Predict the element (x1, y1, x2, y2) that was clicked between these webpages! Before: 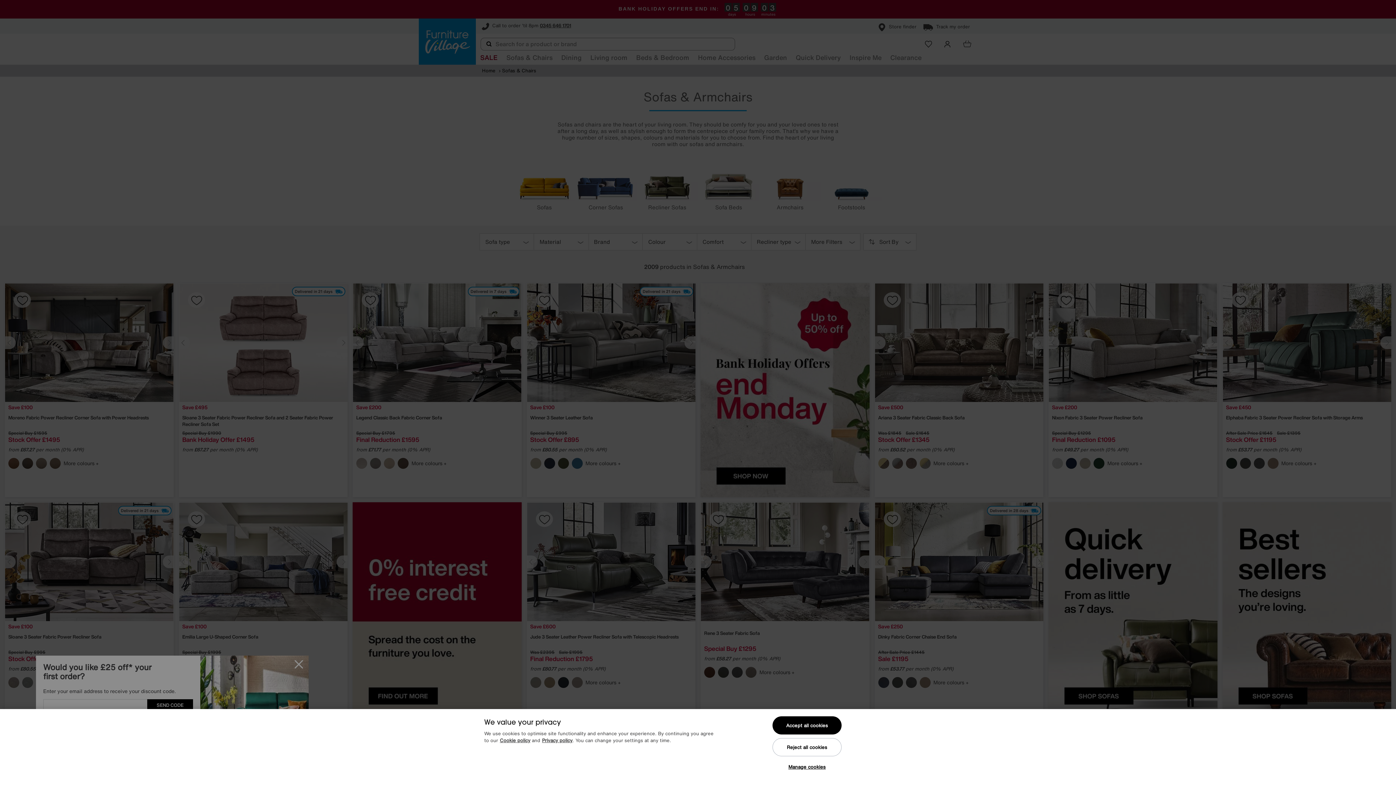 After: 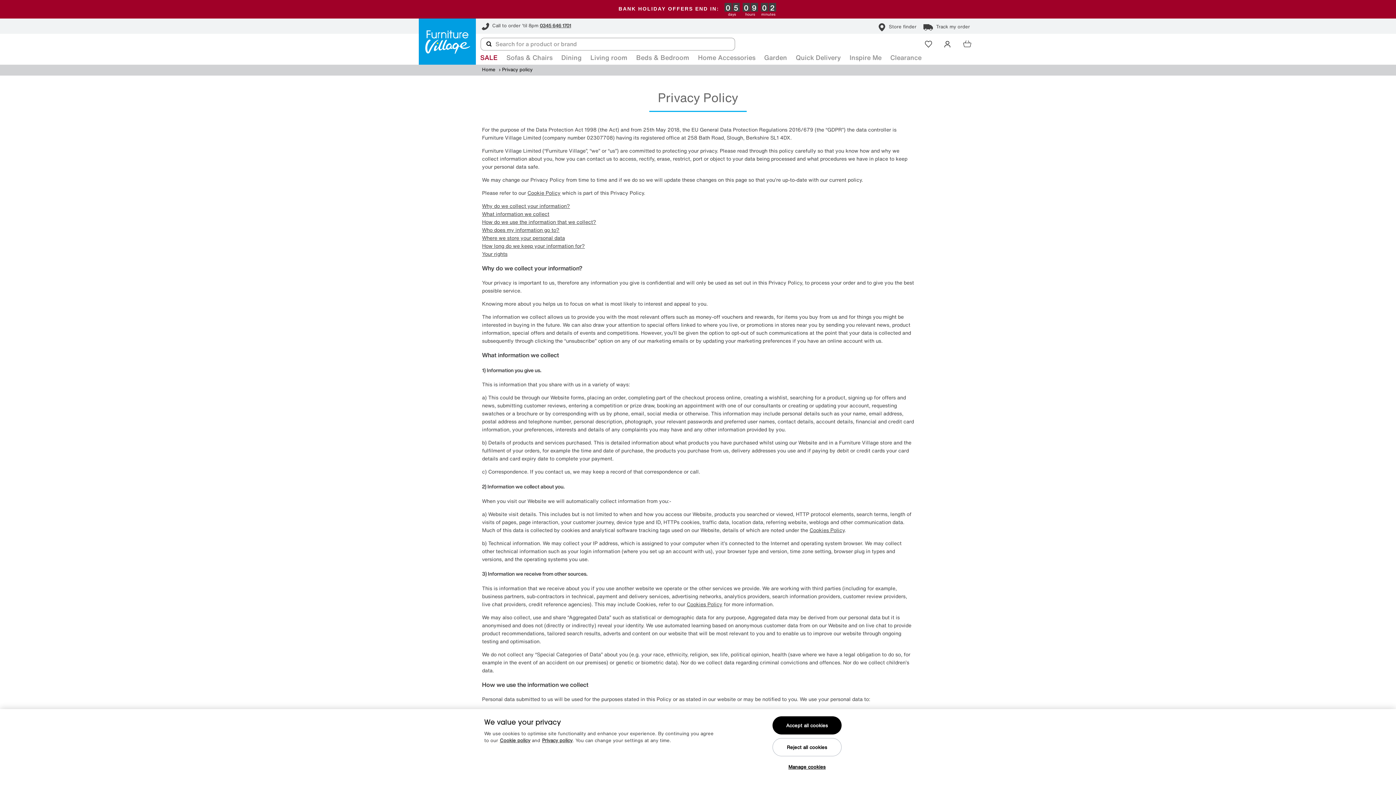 Action: label: Privacy policy bbox: (542, 737, 572, 744)